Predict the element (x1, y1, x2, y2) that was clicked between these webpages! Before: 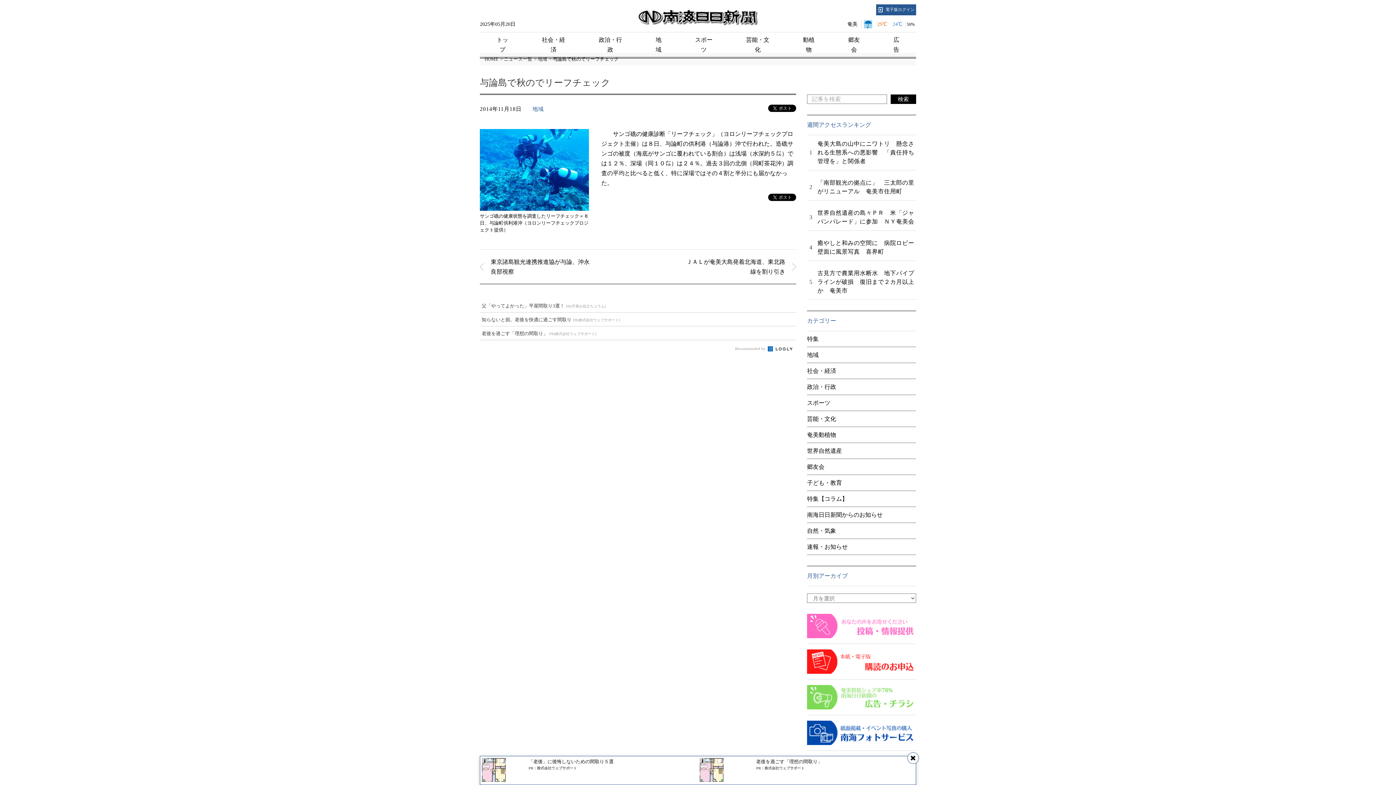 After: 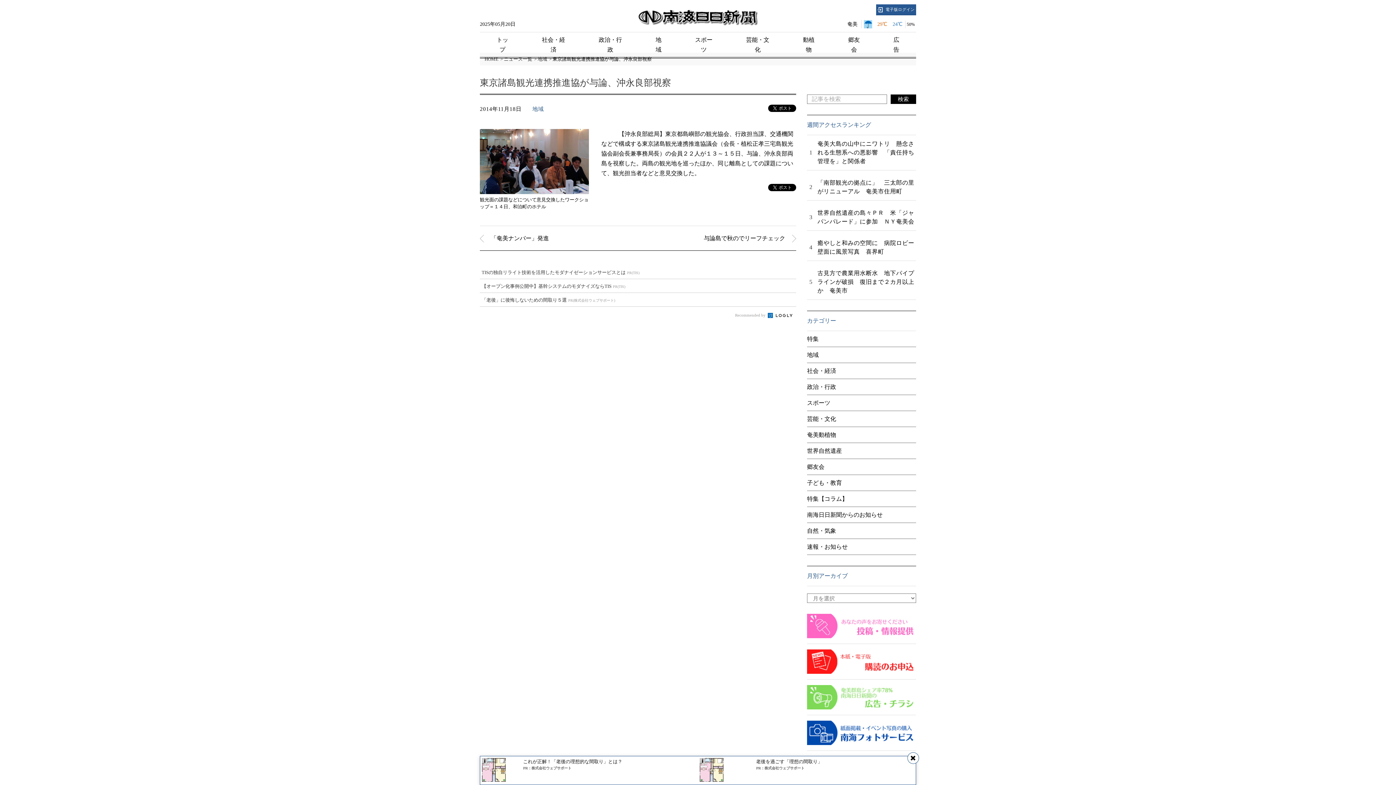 Action: bbox: (490, 257, 590, 276) label: 東京諸島観光連携推進協が与論、沖永良部視察